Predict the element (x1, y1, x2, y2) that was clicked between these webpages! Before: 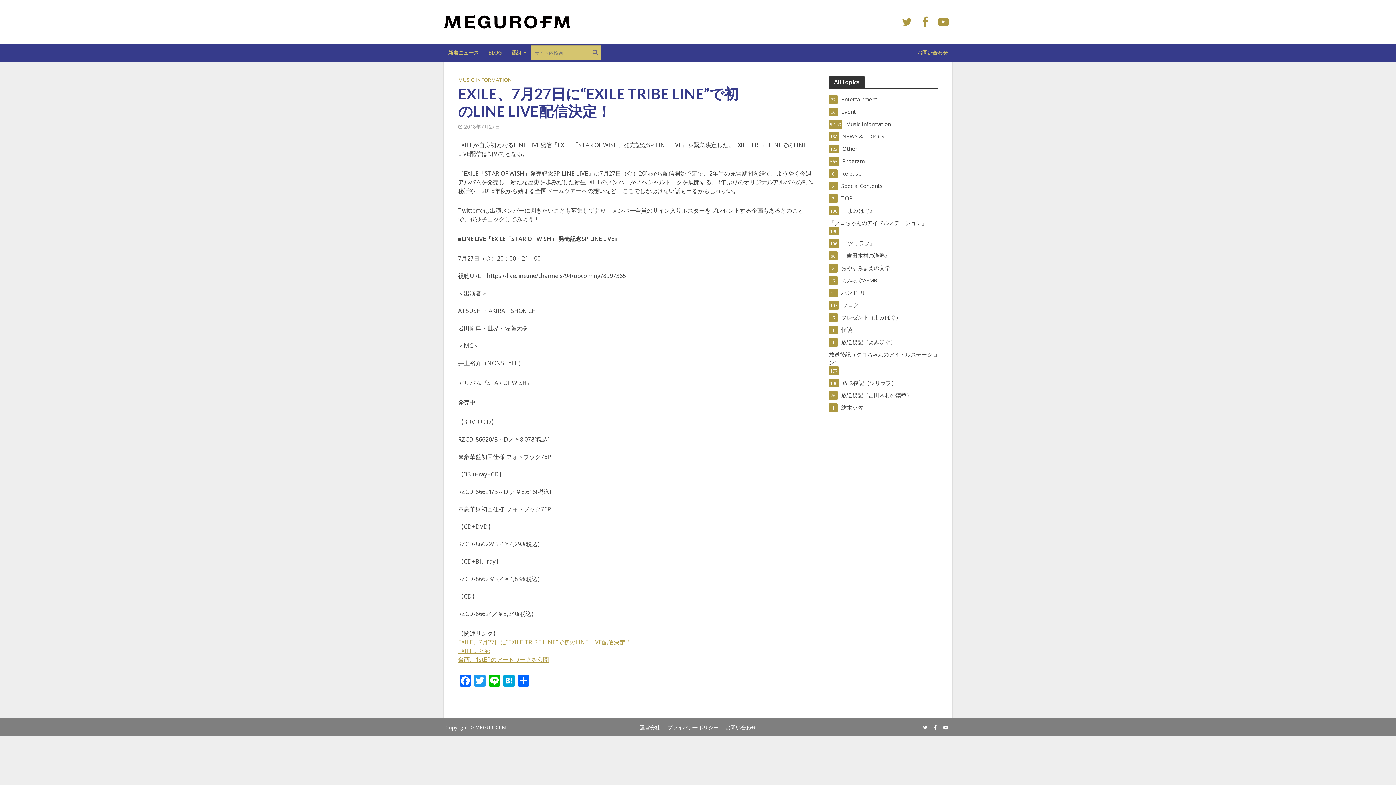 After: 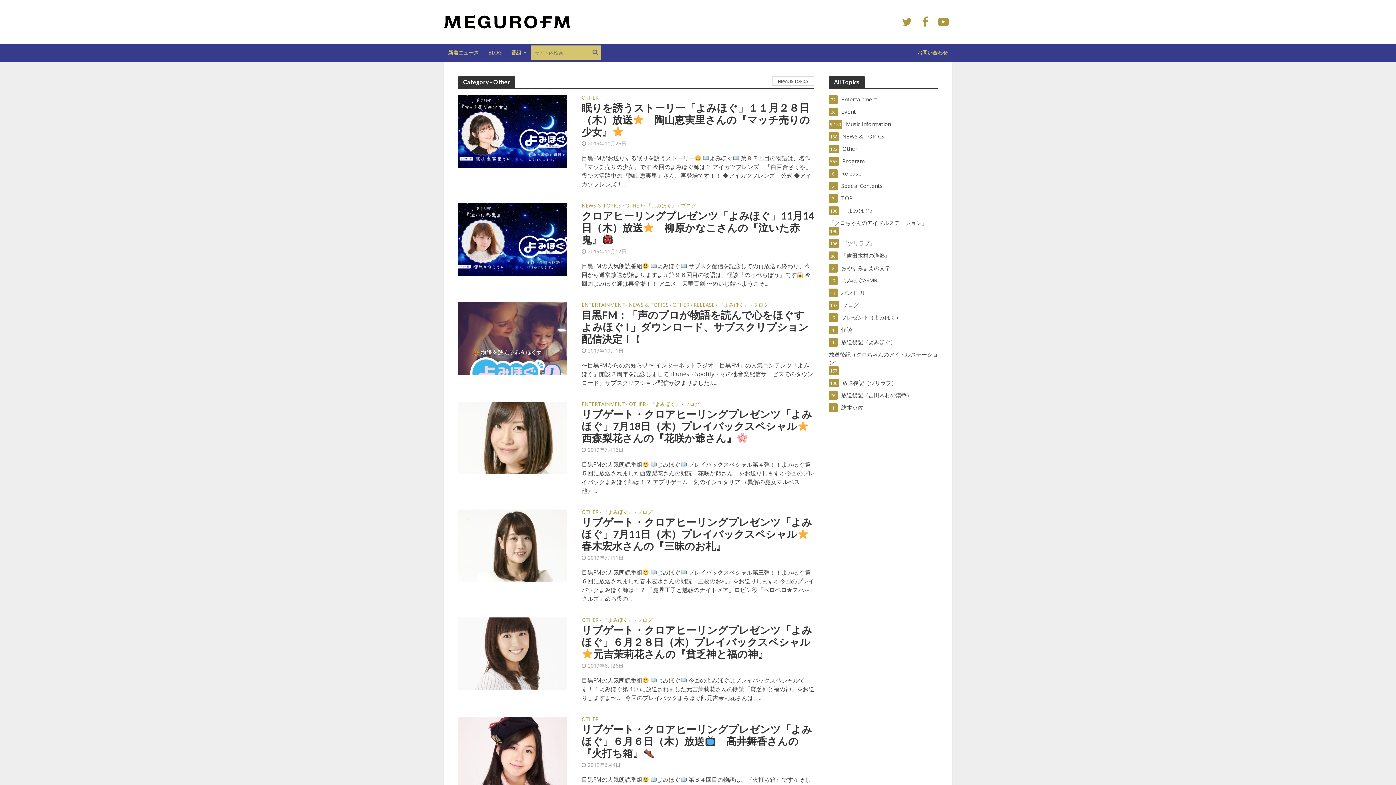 Action: bbox: (829, 144, 938, 152) label: Other
122